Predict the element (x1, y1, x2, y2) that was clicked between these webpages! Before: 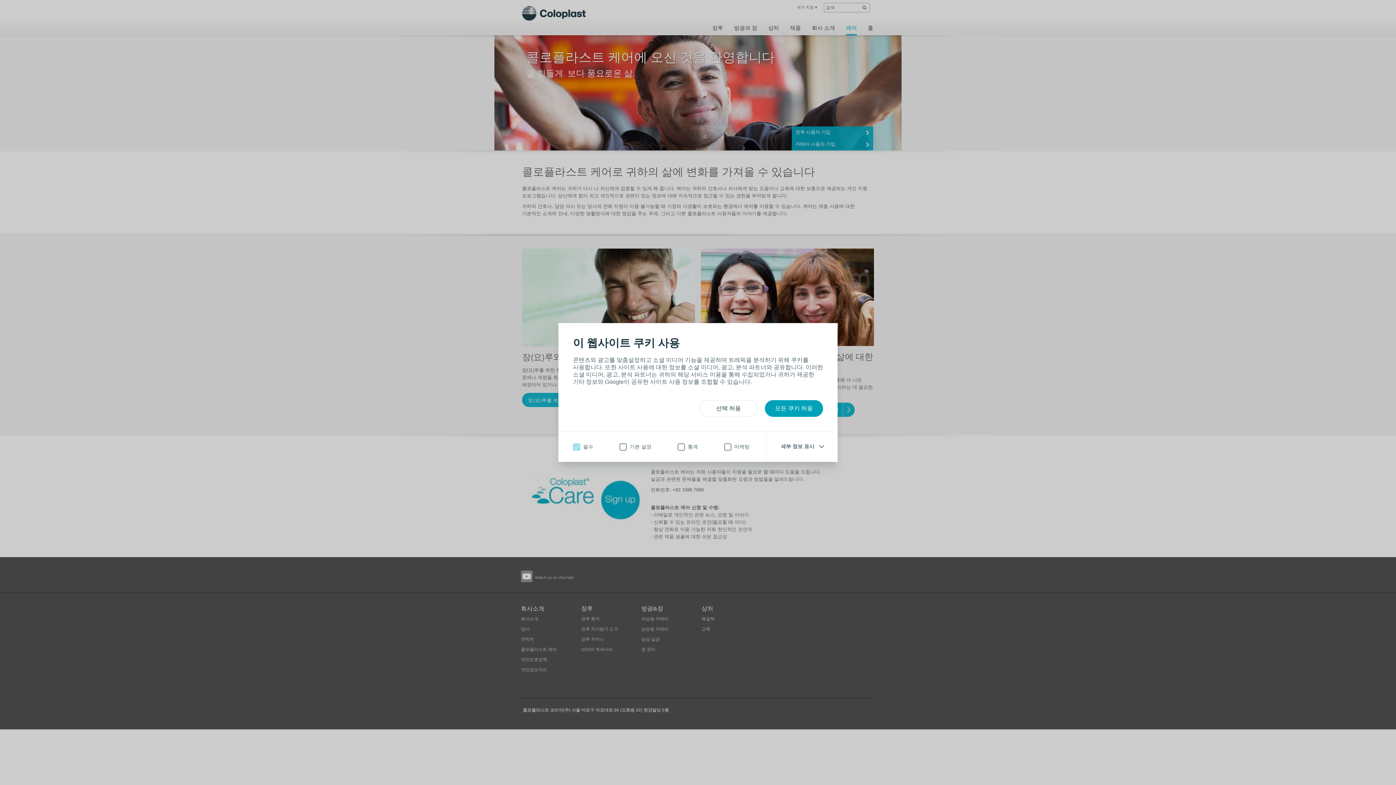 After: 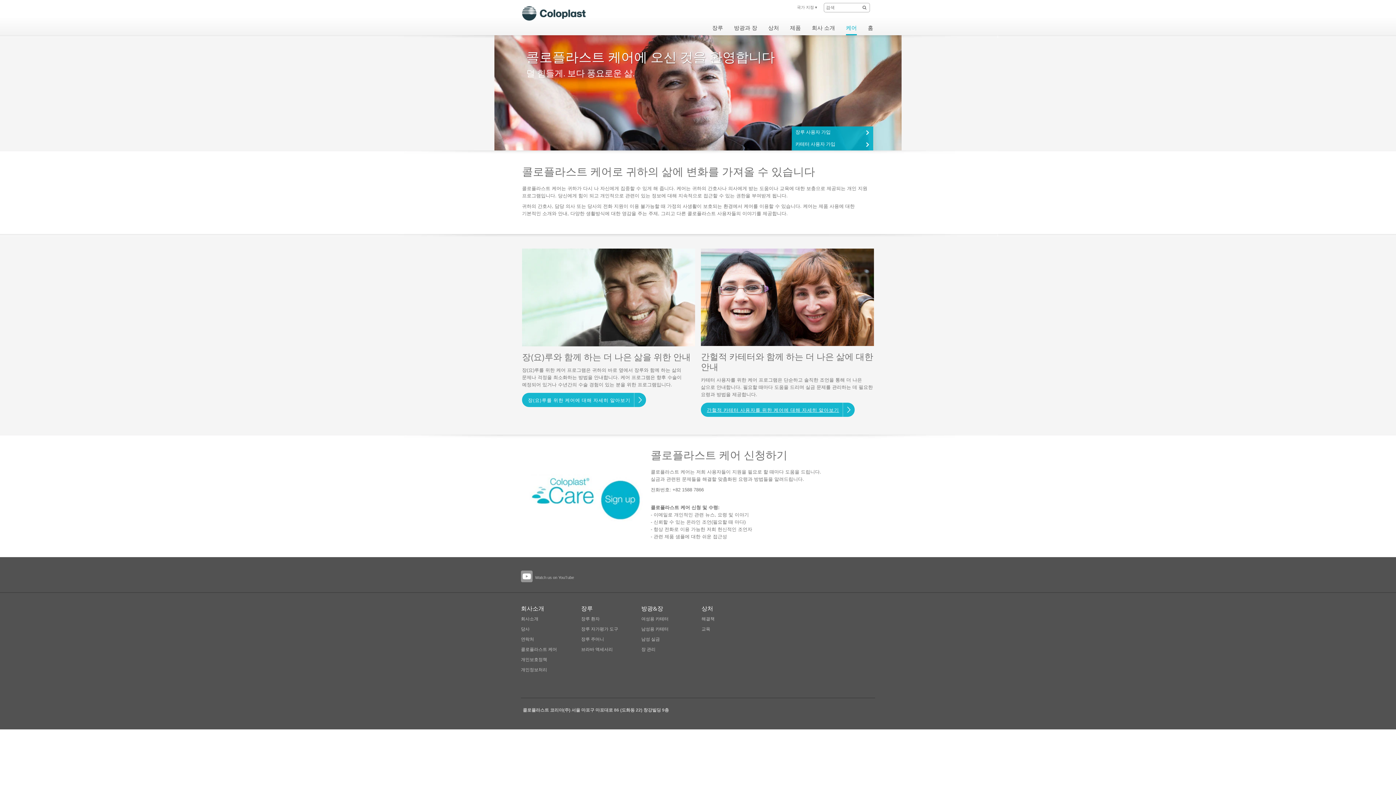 Action: bbox: (699, 400, 757, 417) label: 선택 허용